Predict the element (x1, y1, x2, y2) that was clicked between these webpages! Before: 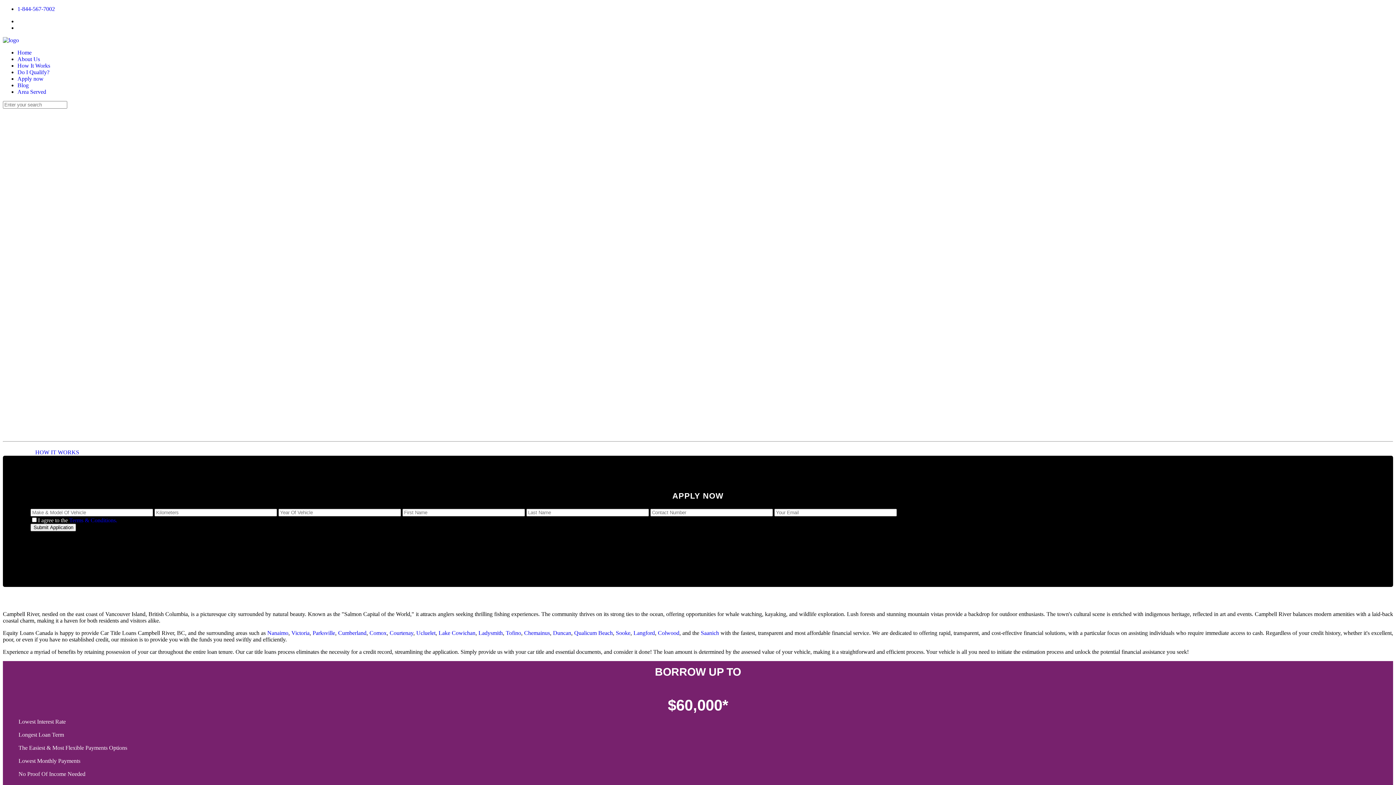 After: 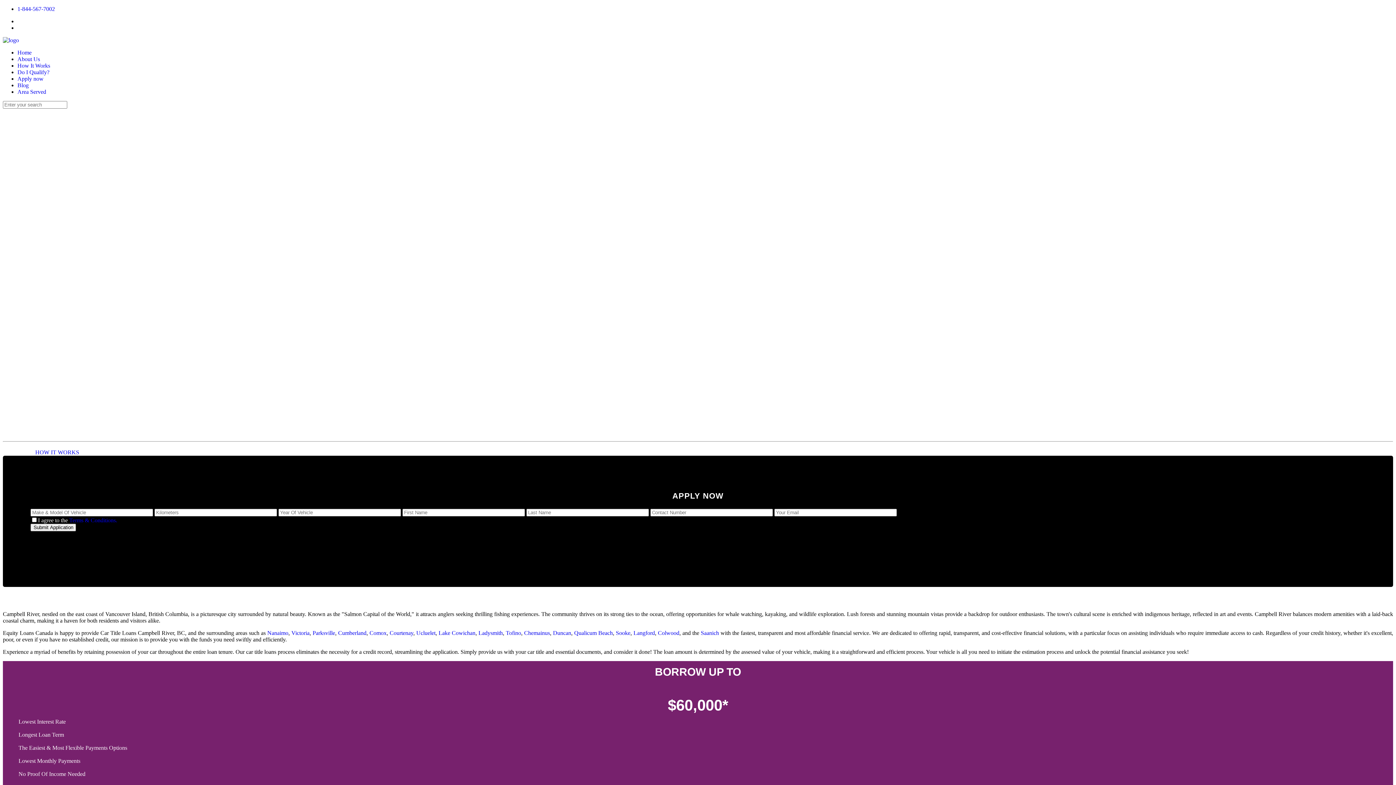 Action: bbox: (338, 630, 366, 636) label: Cumberland